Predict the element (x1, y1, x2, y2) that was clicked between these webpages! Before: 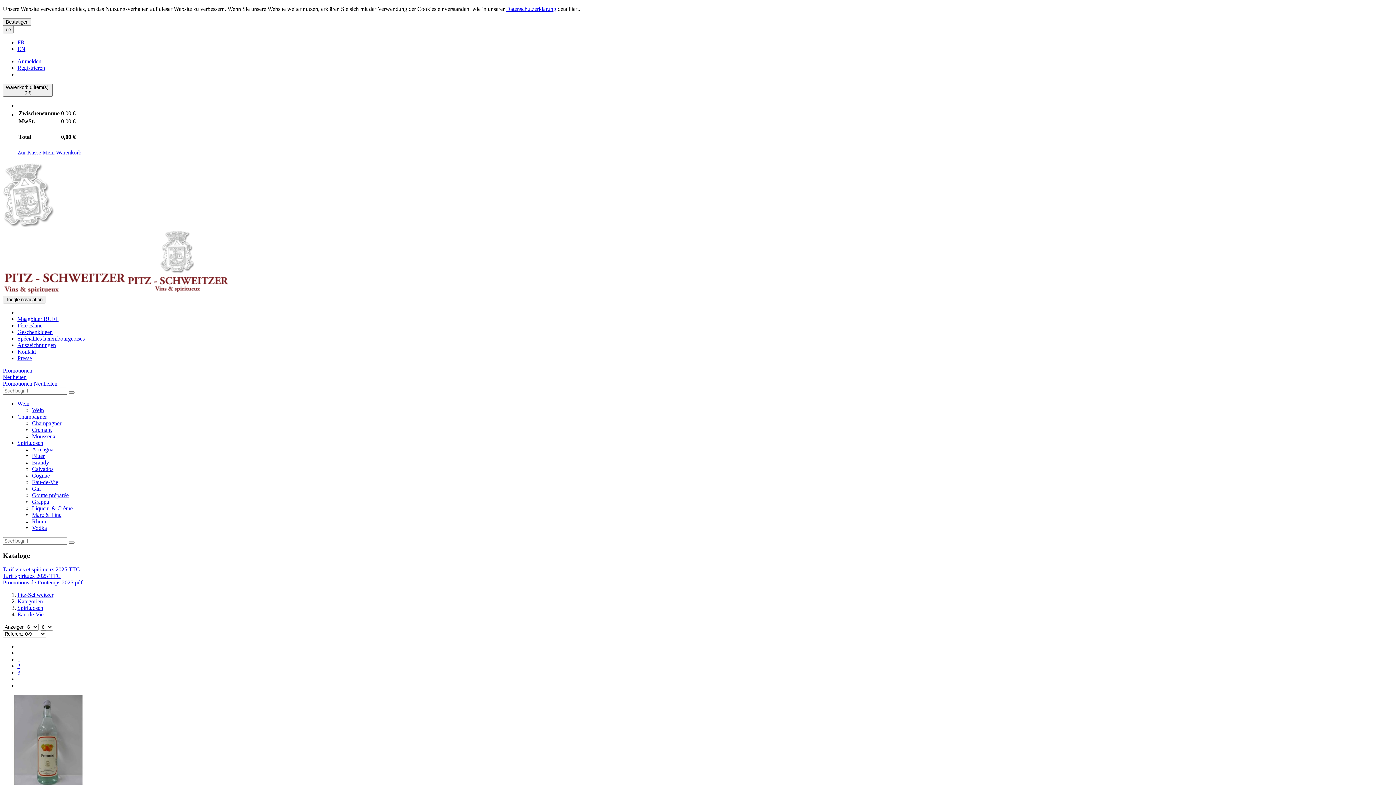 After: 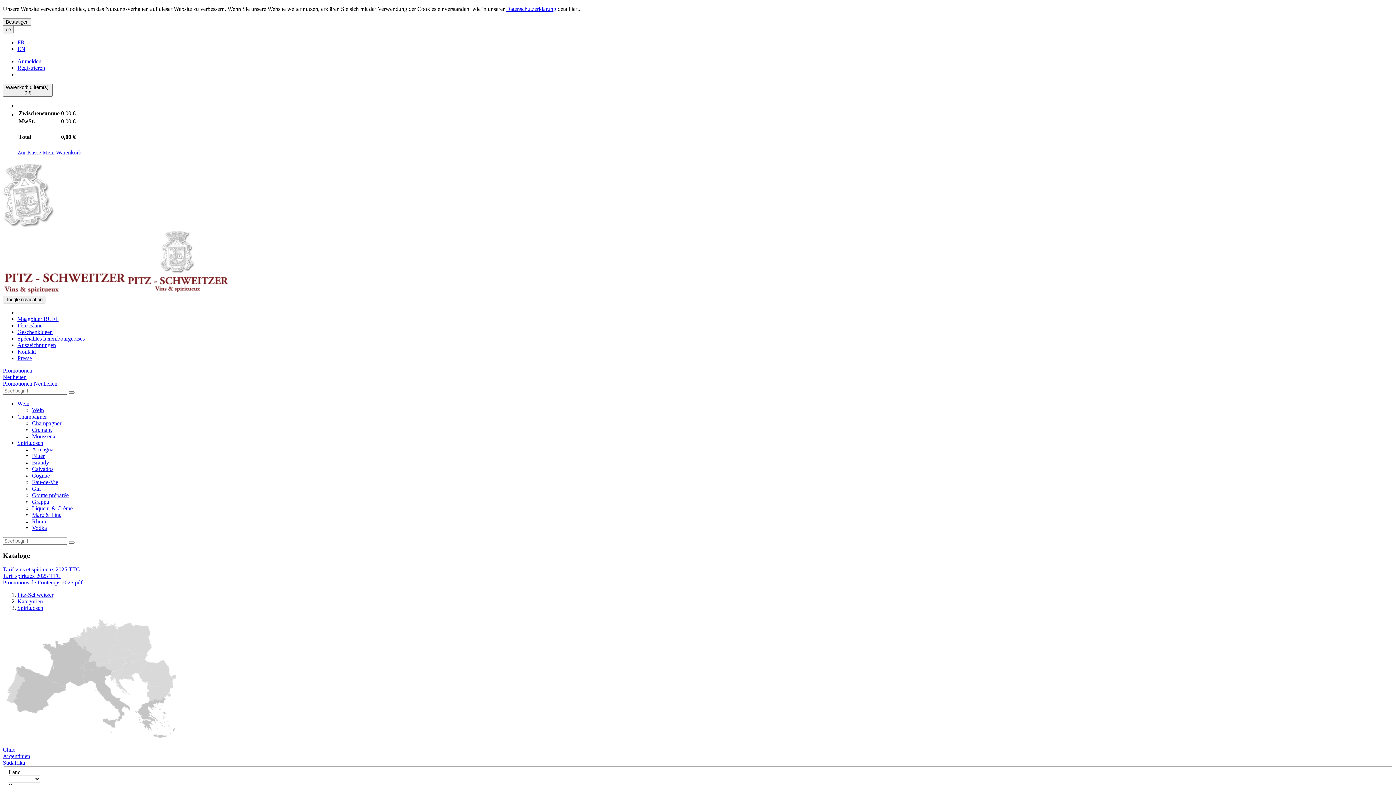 Action: bbox: (17, 400, 29, 406) label: Wein